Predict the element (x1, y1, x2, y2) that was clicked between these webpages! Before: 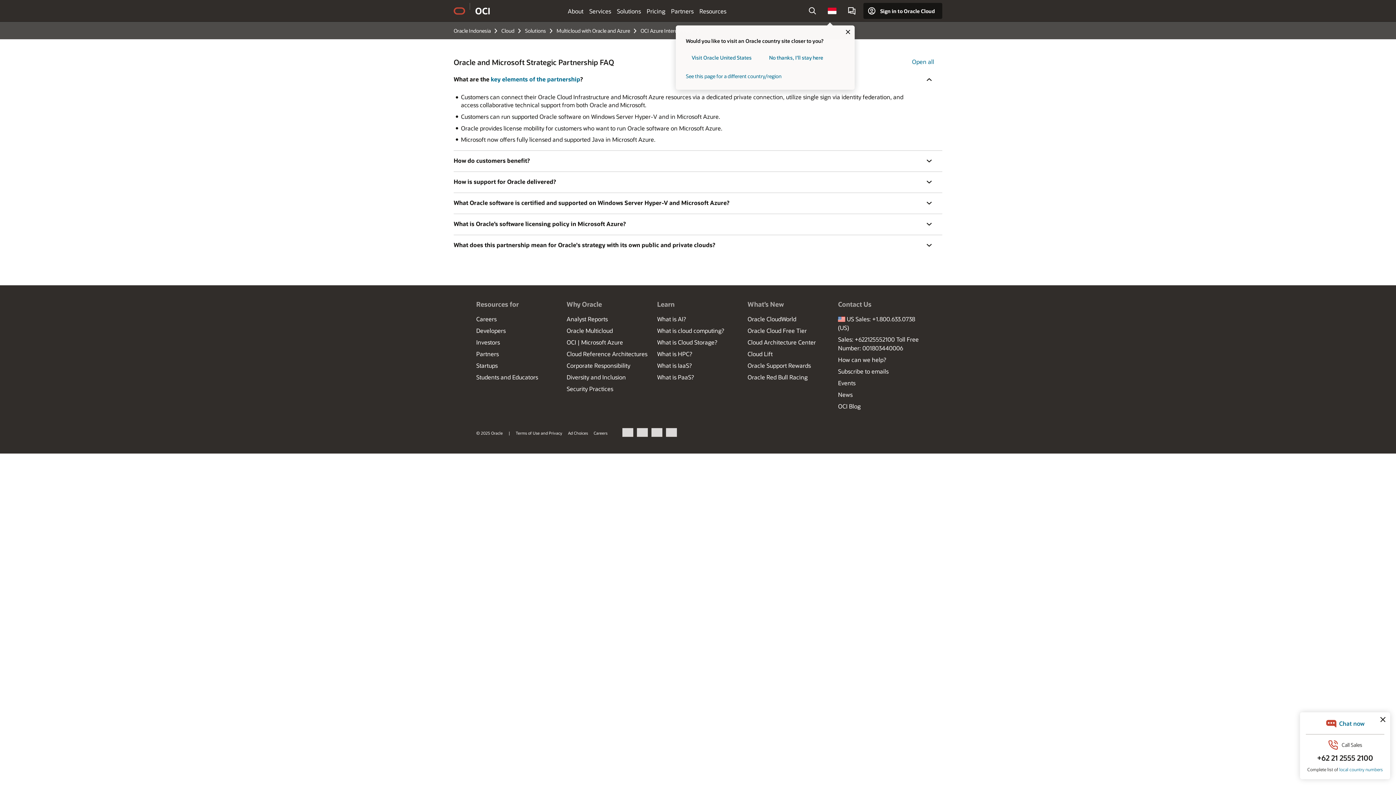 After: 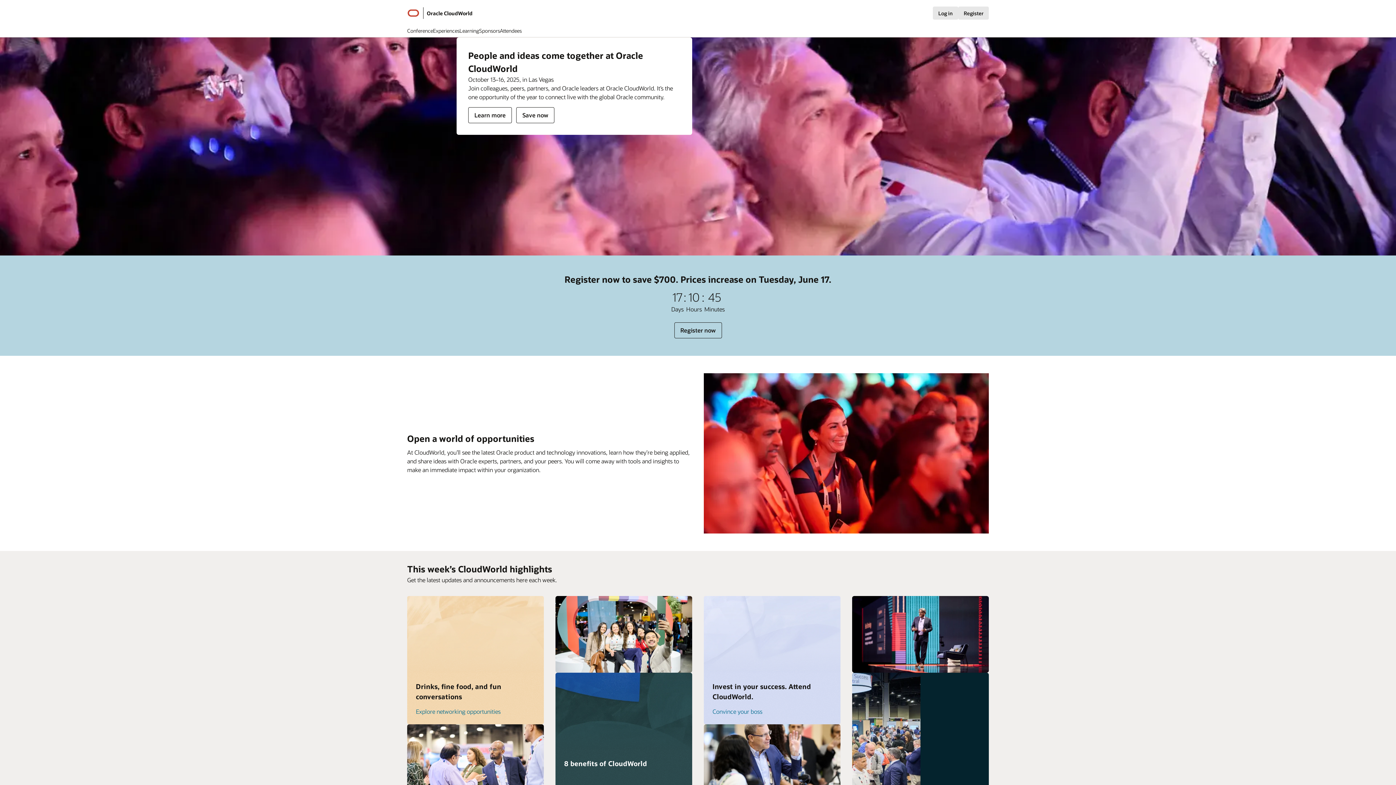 Action: label: Oracle CloudWorld bbox: (747, 315, 796, 322)